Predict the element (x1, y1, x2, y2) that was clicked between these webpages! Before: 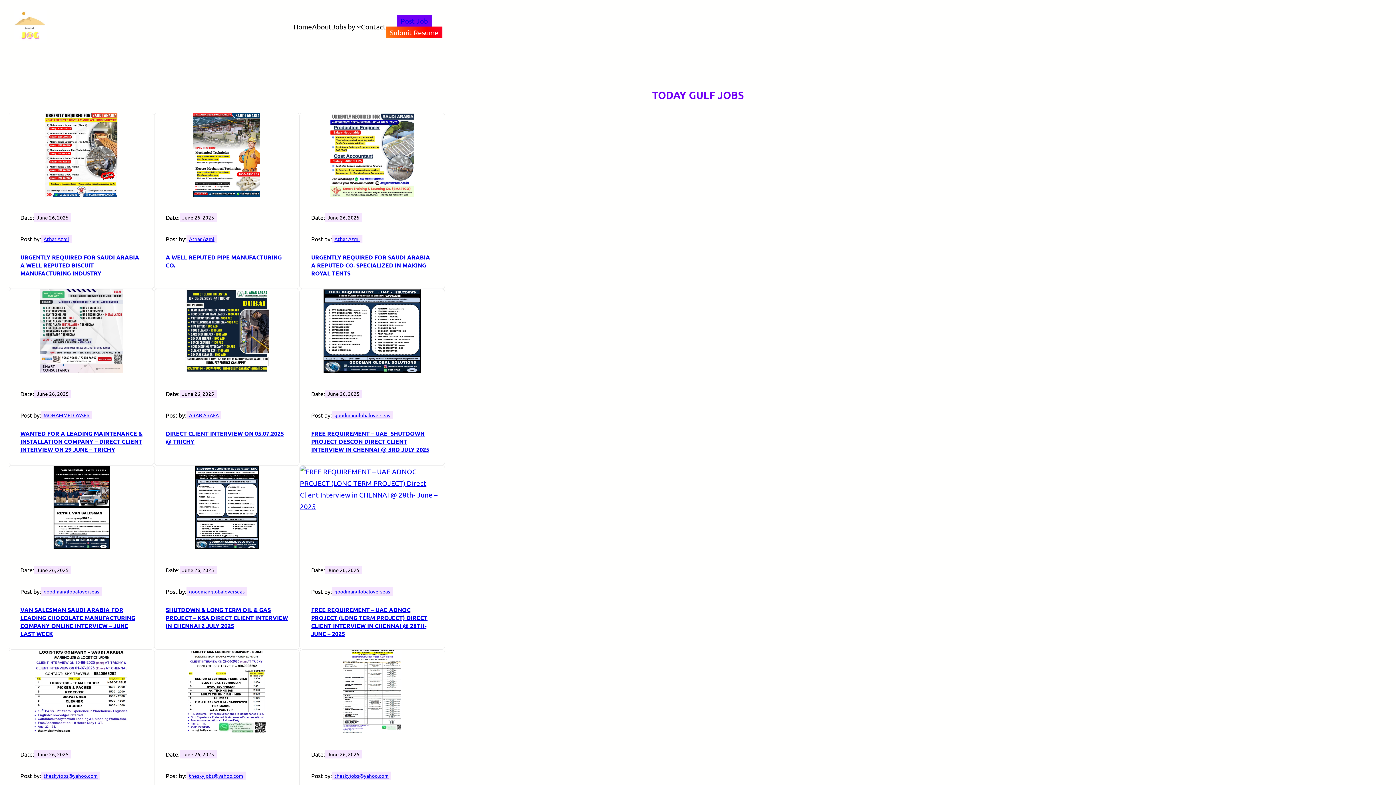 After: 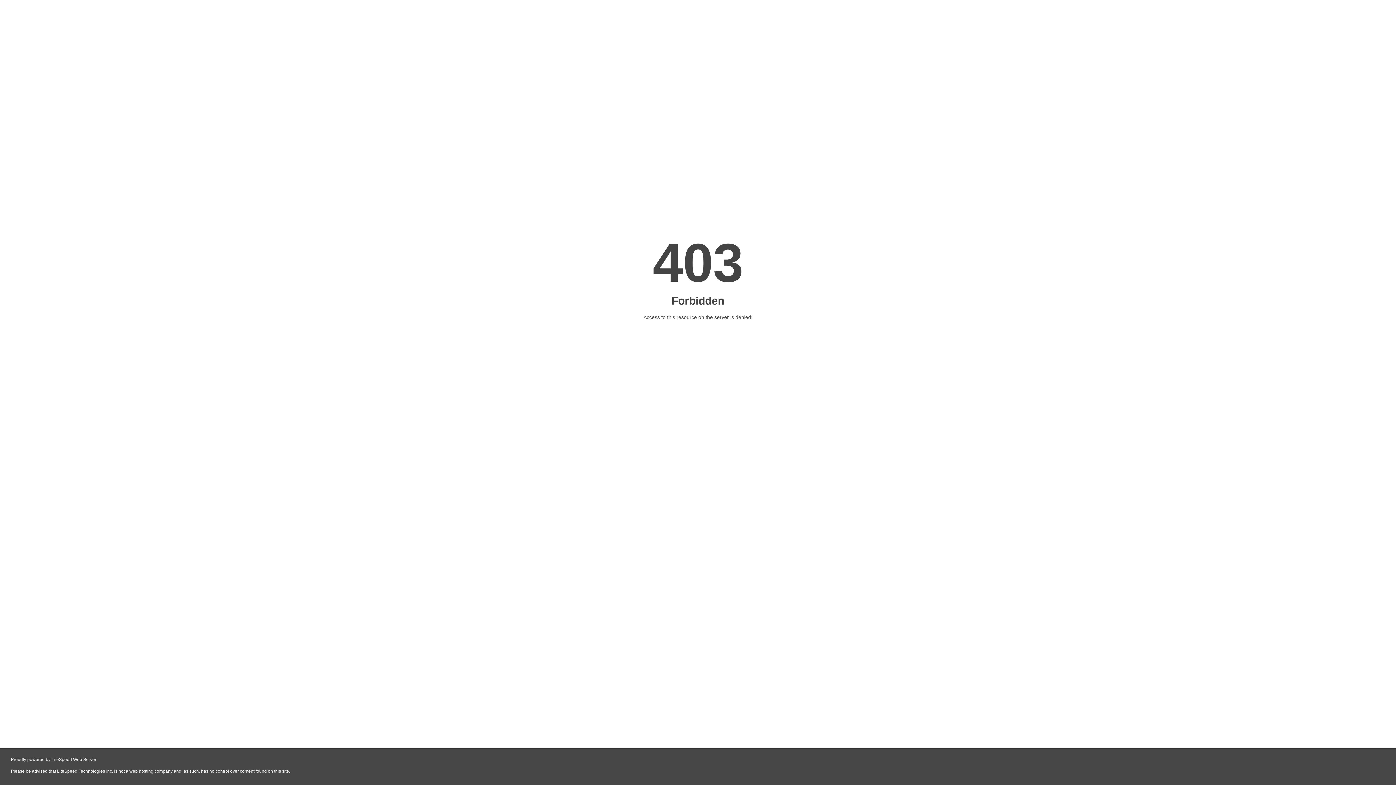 Action: label: Athar Azmi bbox: (189, 235, 214, 242)